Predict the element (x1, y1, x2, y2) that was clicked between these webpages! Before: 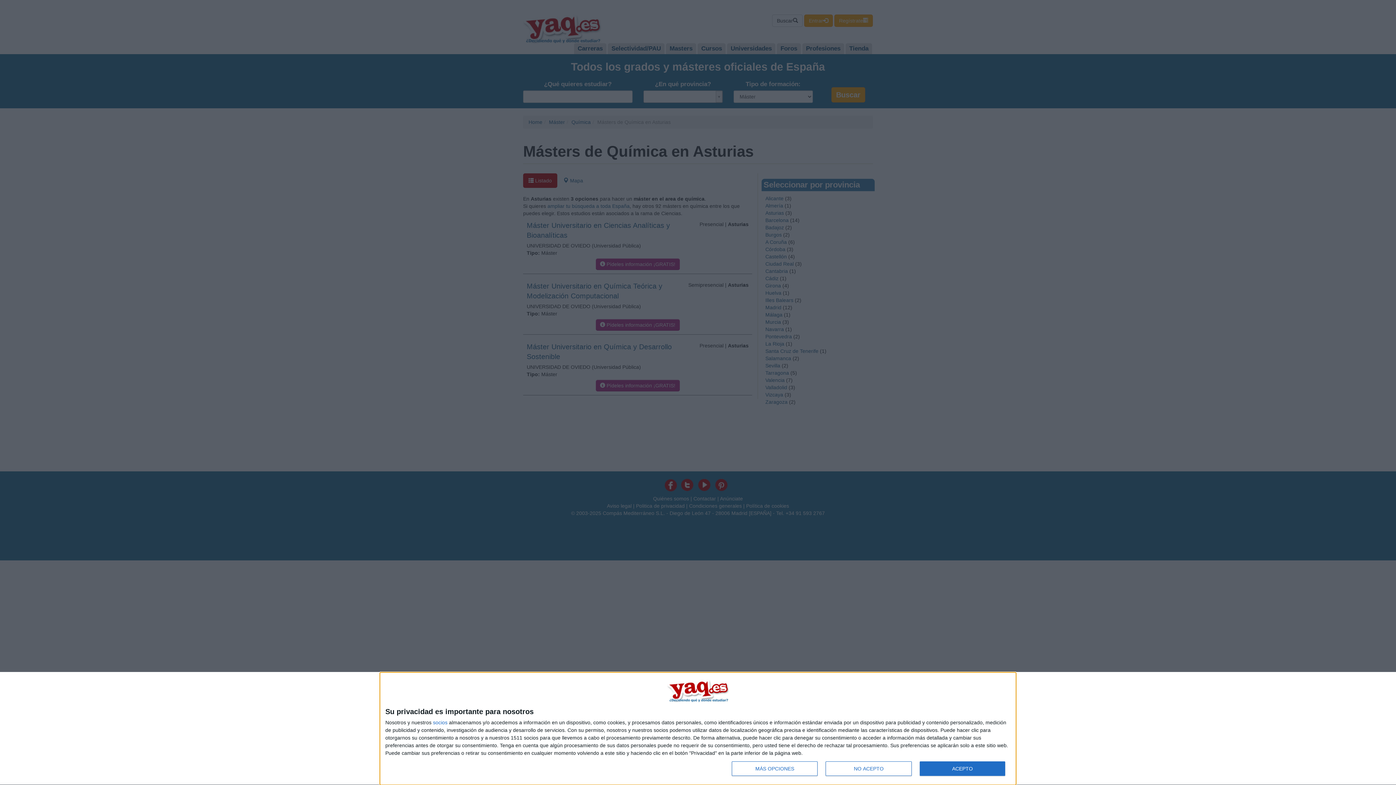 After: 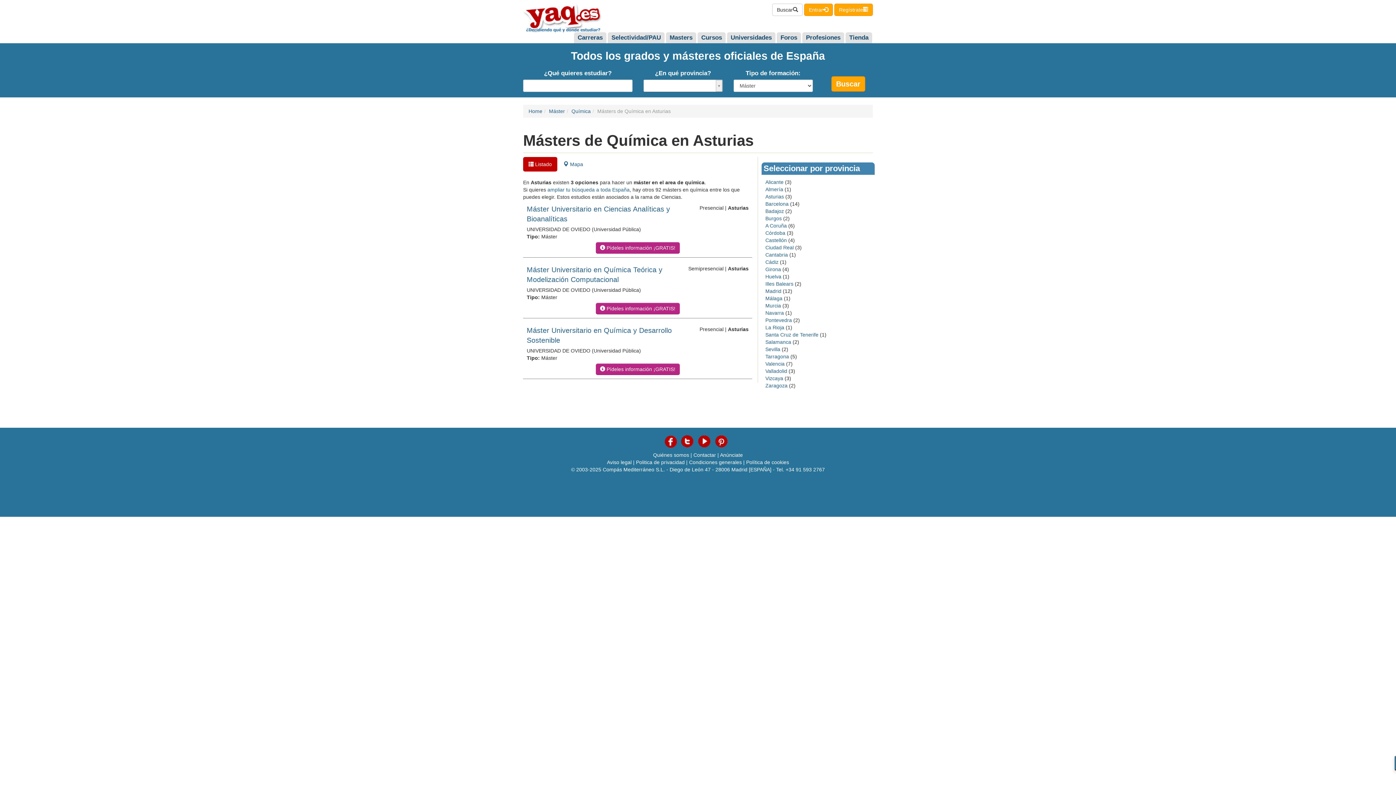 Action: bbox: (825, 761, 911, 776) label: NO ACEPTO